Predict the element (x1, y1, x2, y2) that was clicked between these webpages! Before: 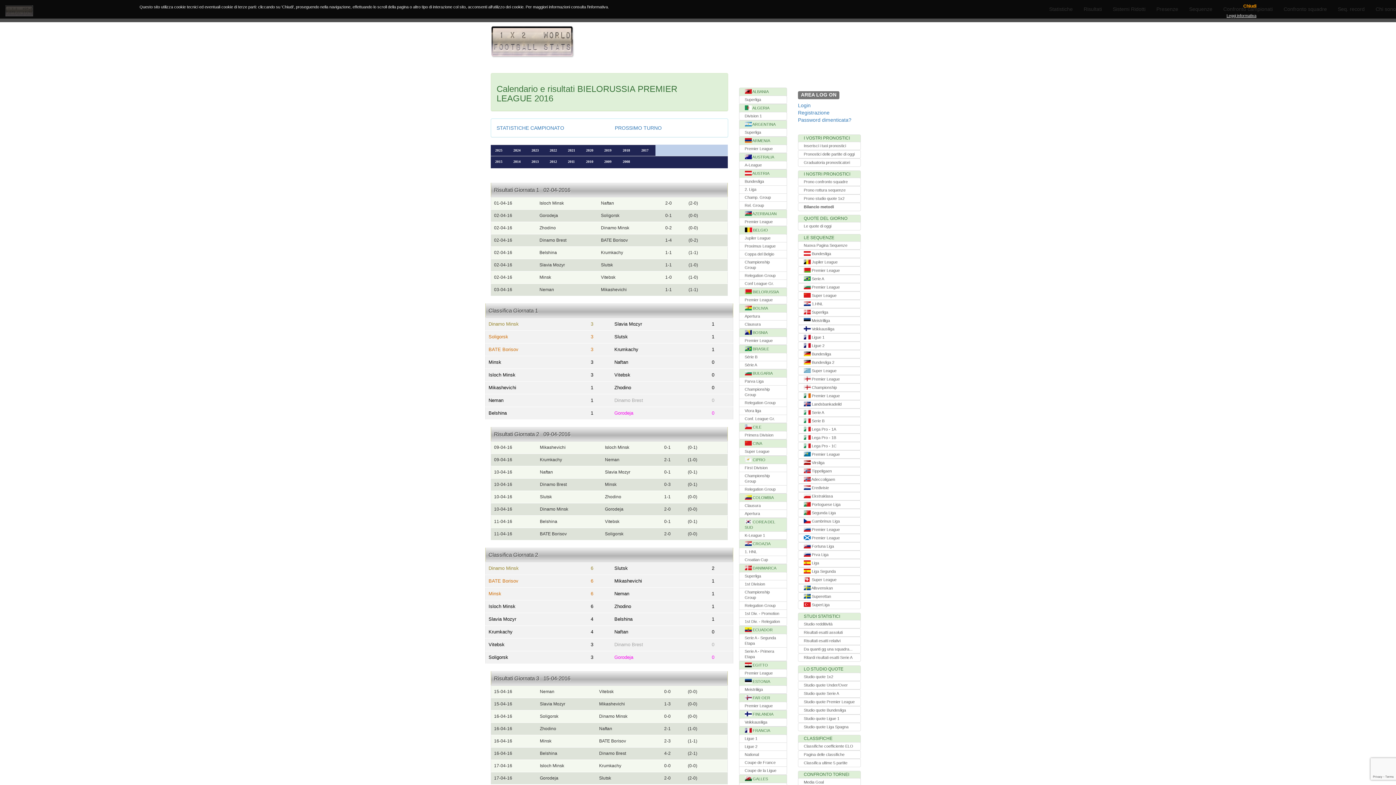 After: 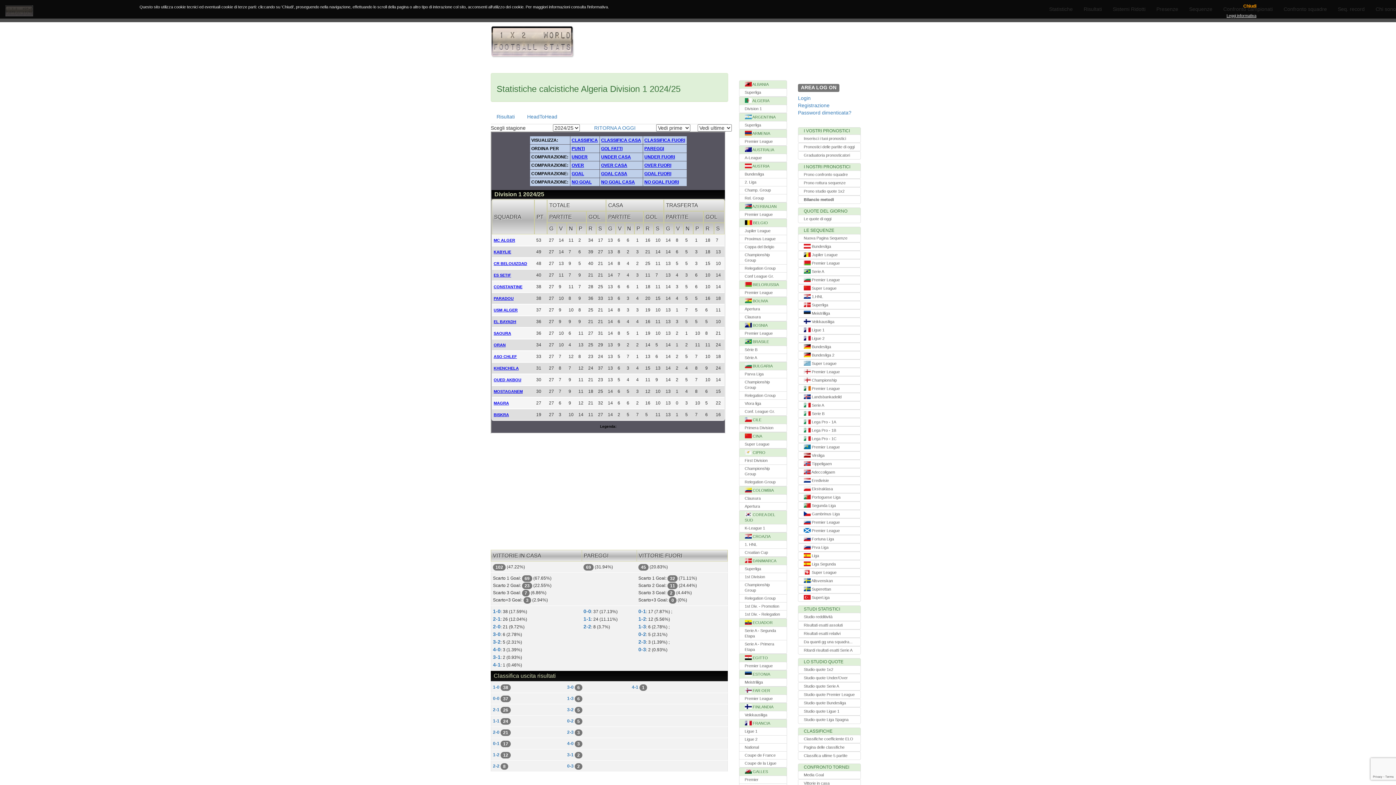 Action: label: Division 1 bbox: (739, 112, 787, 120)